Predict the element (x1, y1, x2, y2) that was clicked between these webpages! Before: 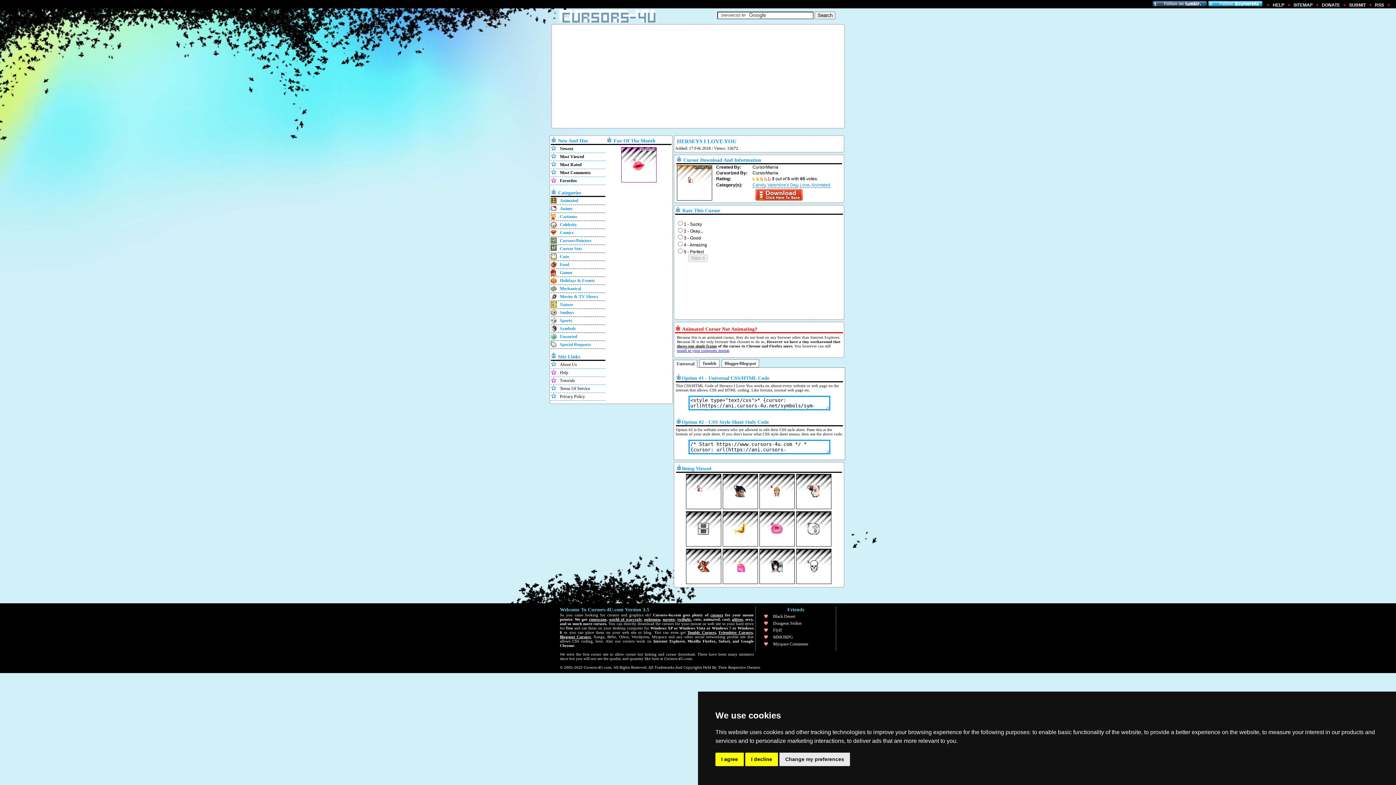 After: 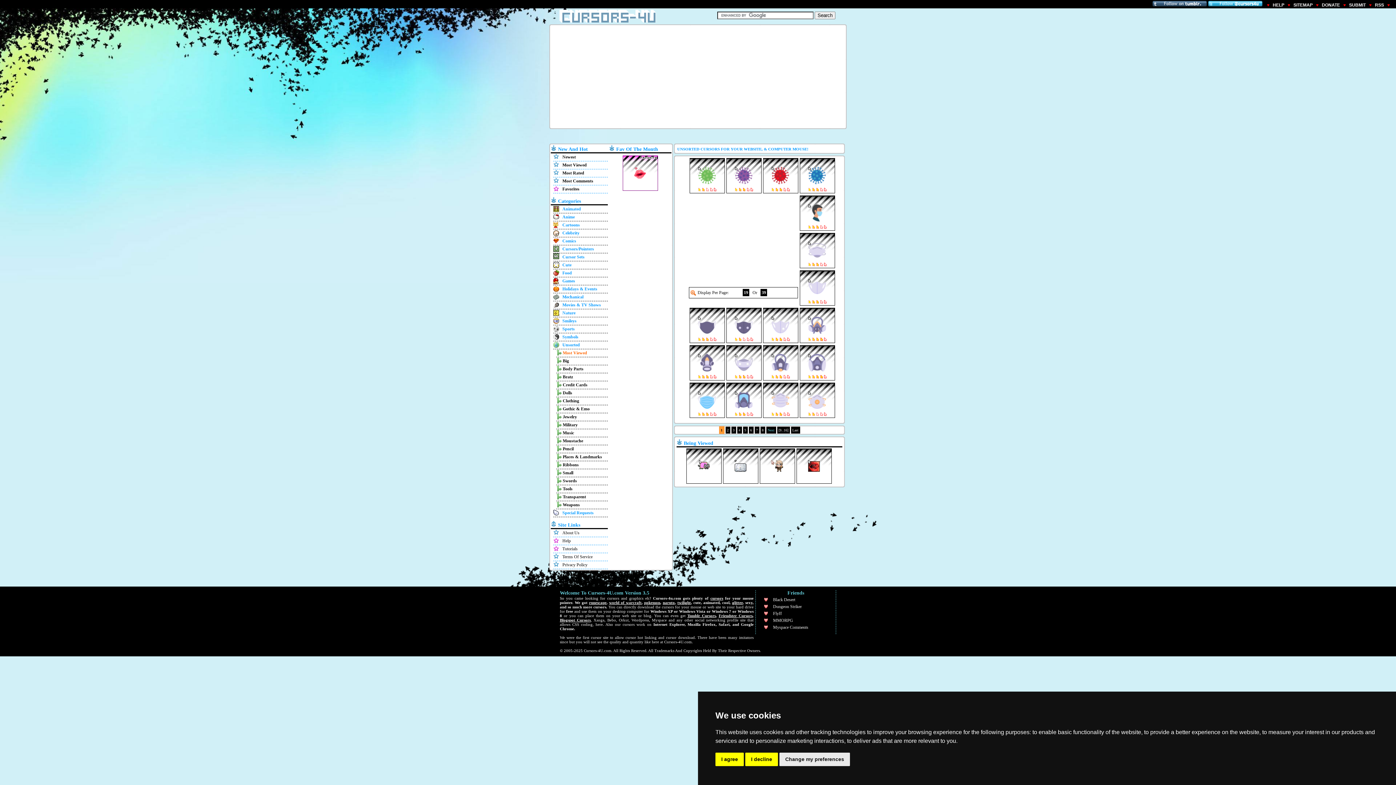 Action: bbox: (560, 334, 577, 339) label: Unsorted